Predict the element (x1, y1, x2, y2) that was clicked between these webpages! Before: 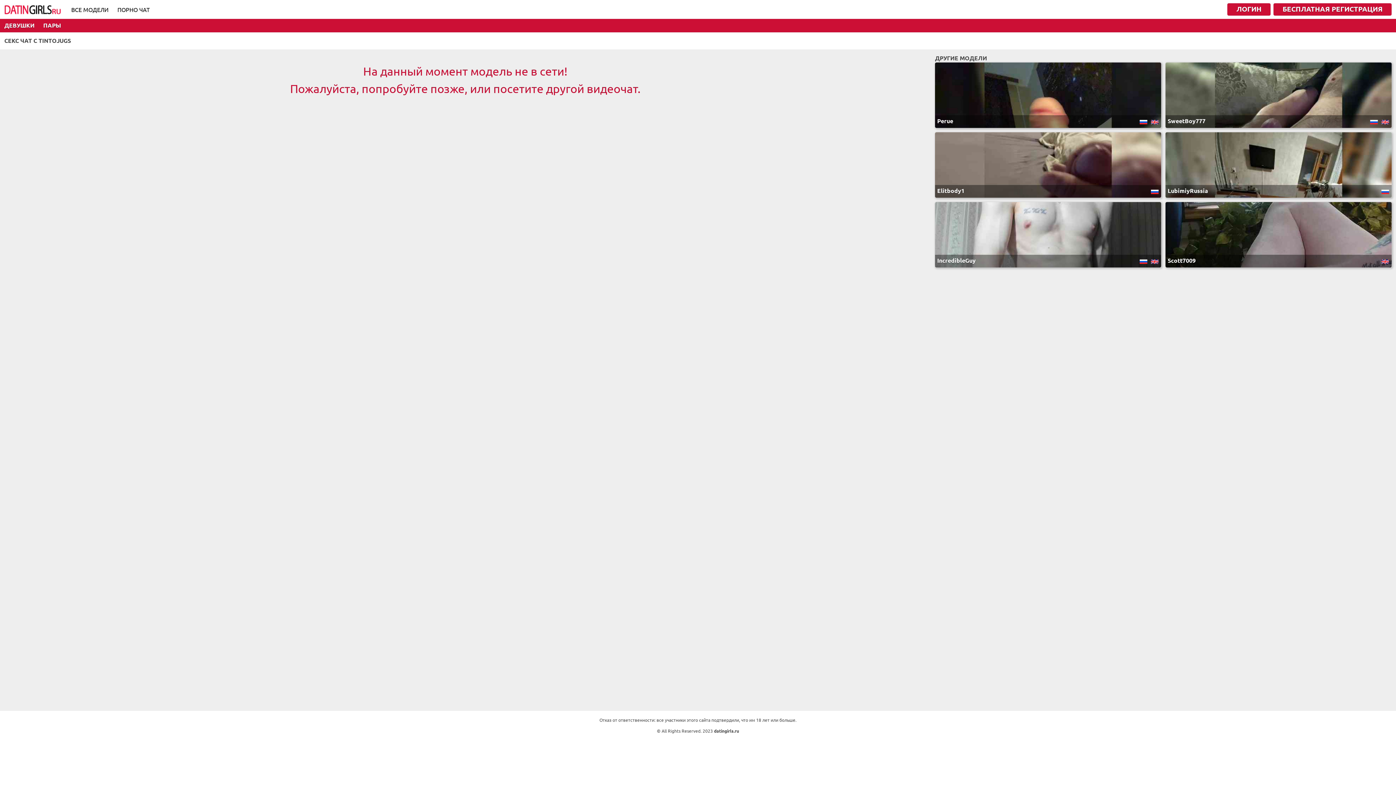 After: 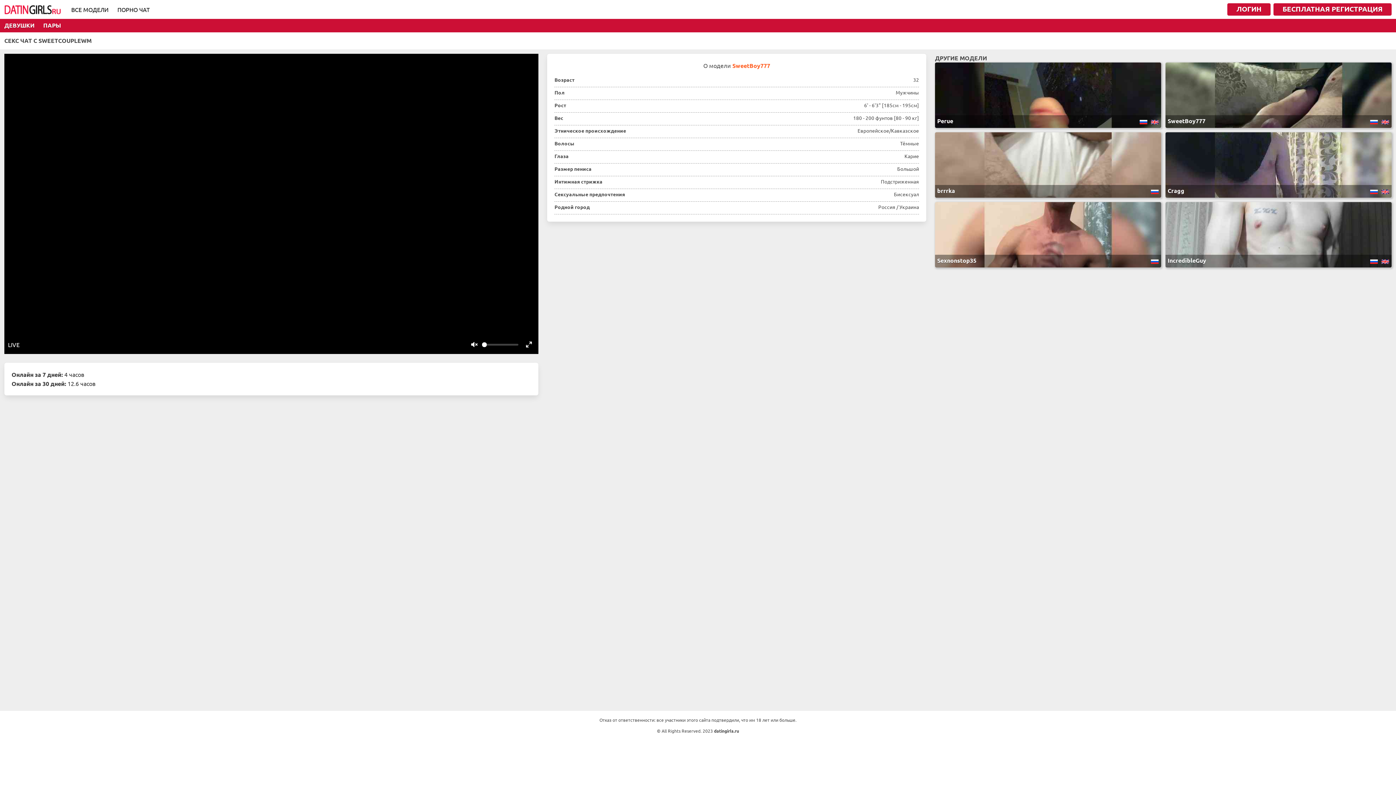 Action: bbox: (1167, 117, 1205, 124) label: SweetBoy777